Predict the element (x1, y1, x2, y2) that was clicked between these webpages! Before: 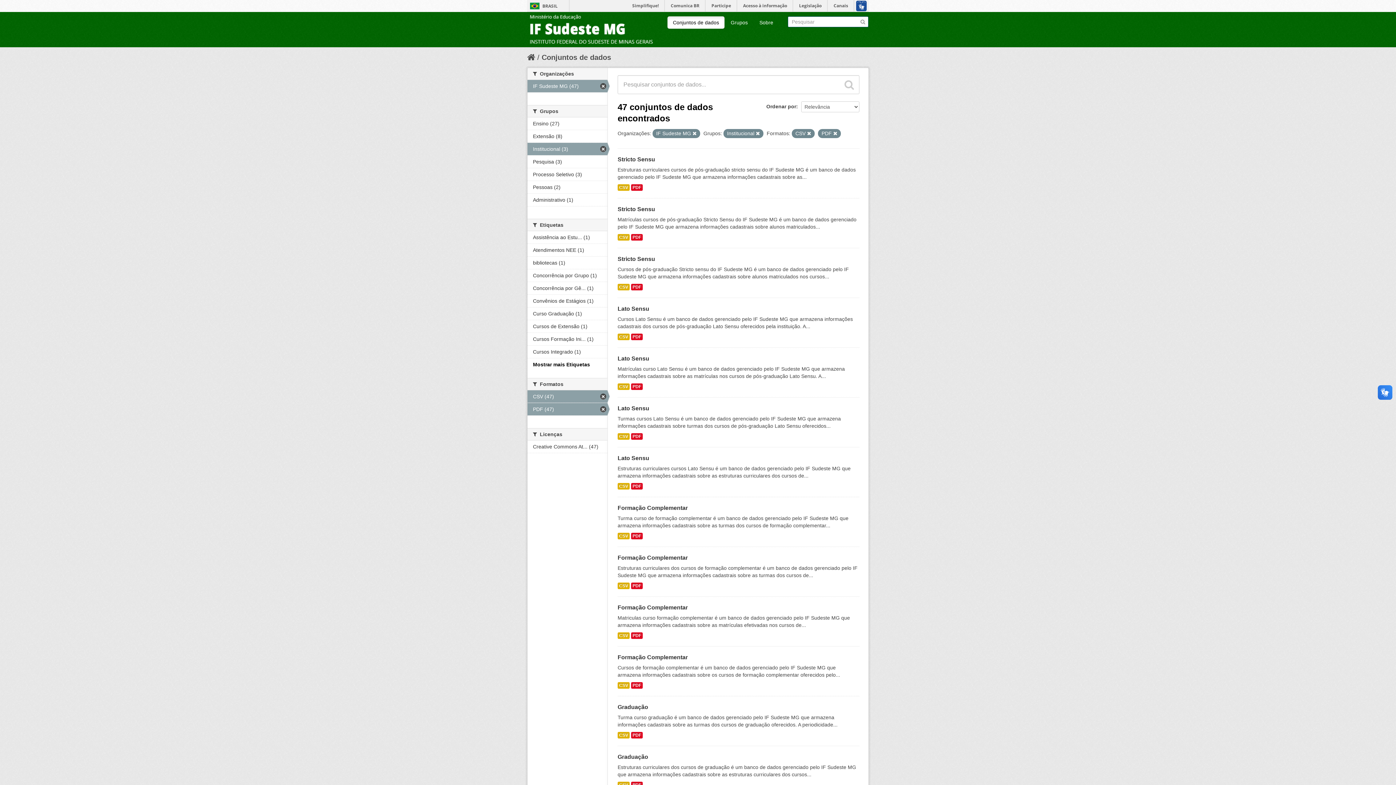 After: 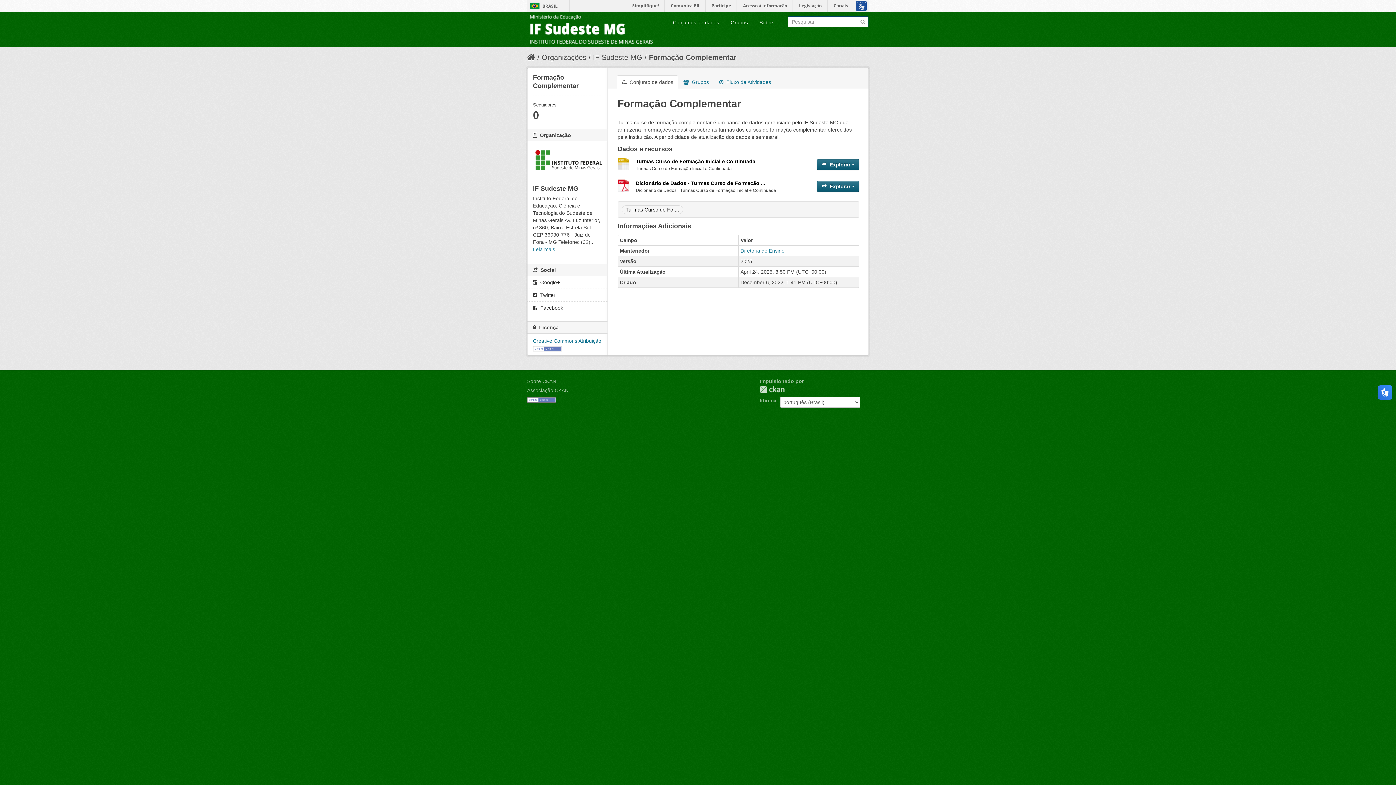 Action: label: Formação Complementar bbox: (617, 505, 688, 511)